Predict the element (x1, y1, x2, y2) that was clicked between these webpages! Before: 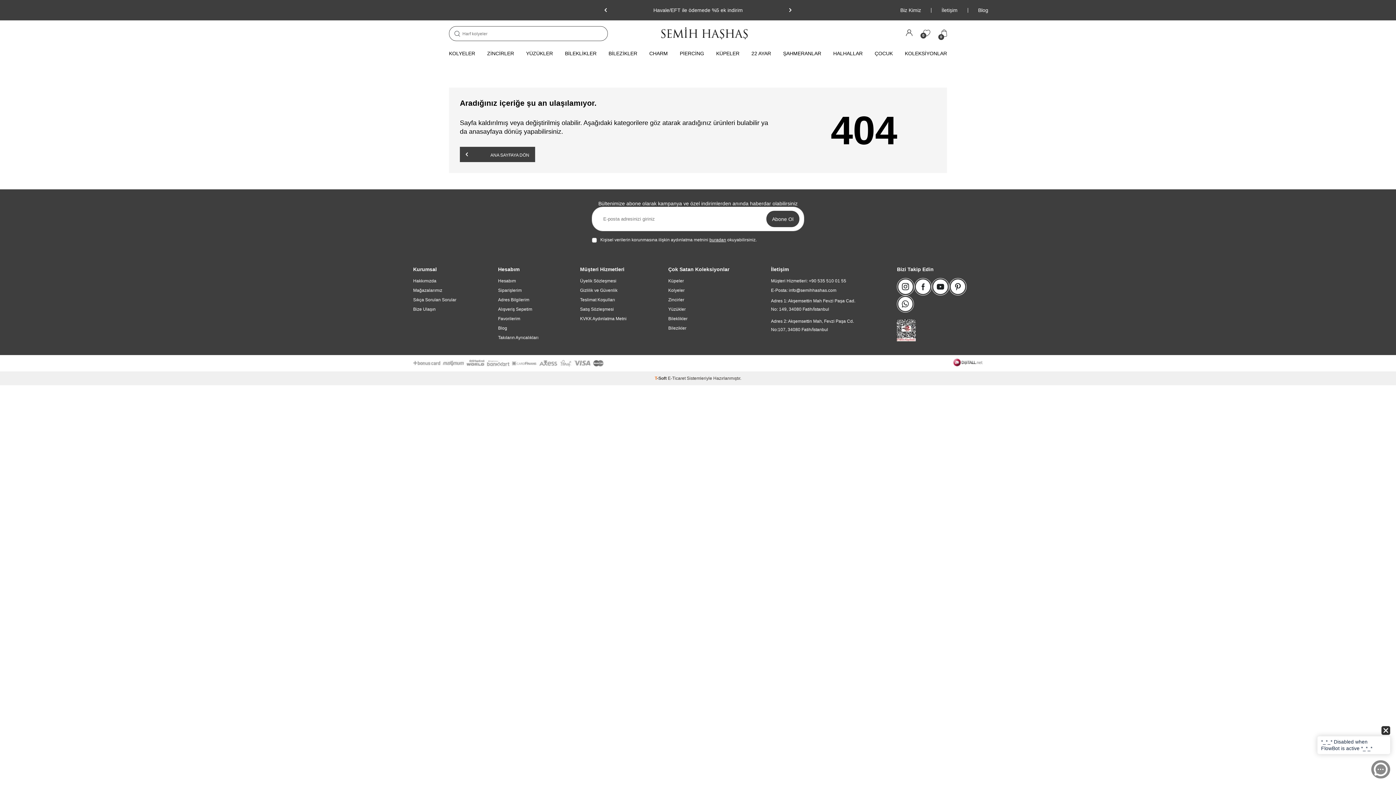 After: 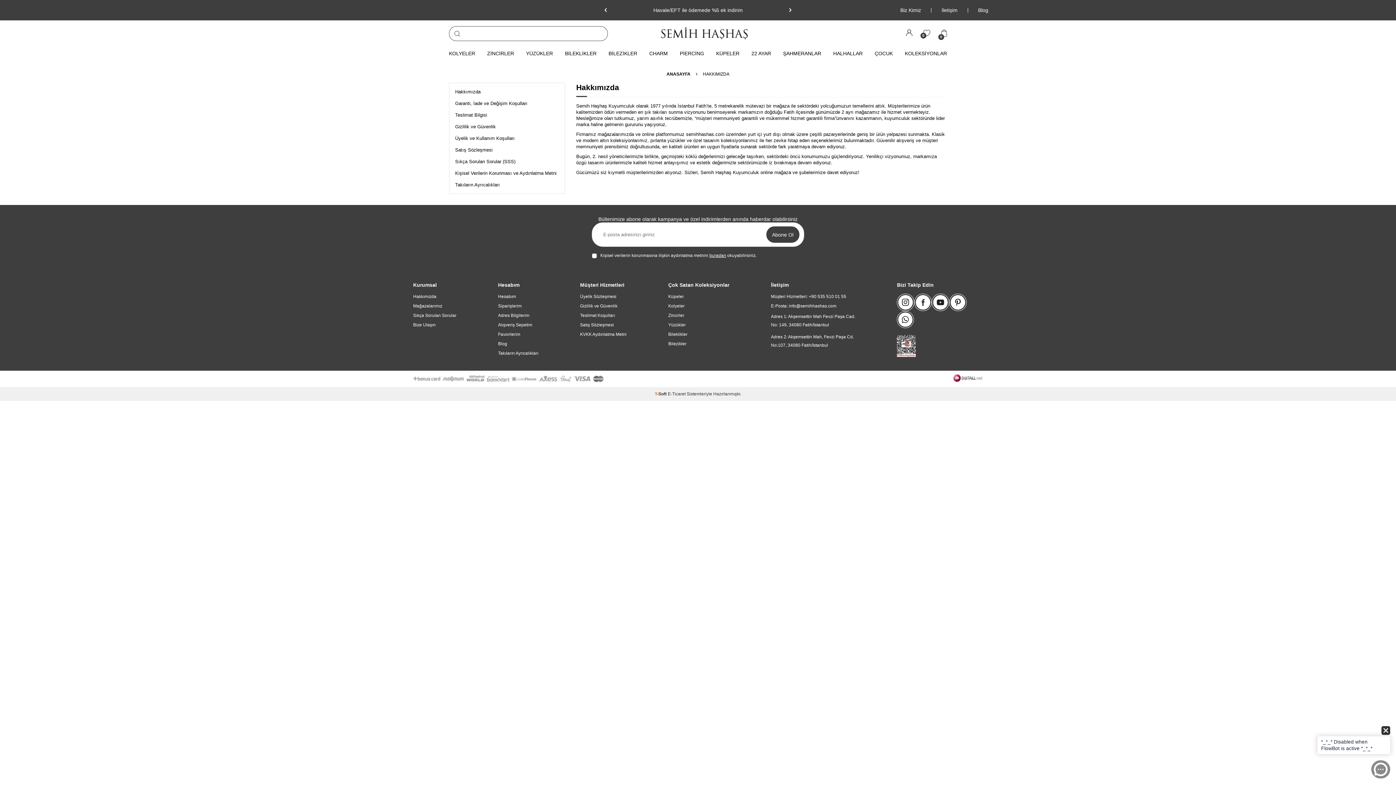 Action: label: Hakkımızda bbox: (413, 278, 456, 284)